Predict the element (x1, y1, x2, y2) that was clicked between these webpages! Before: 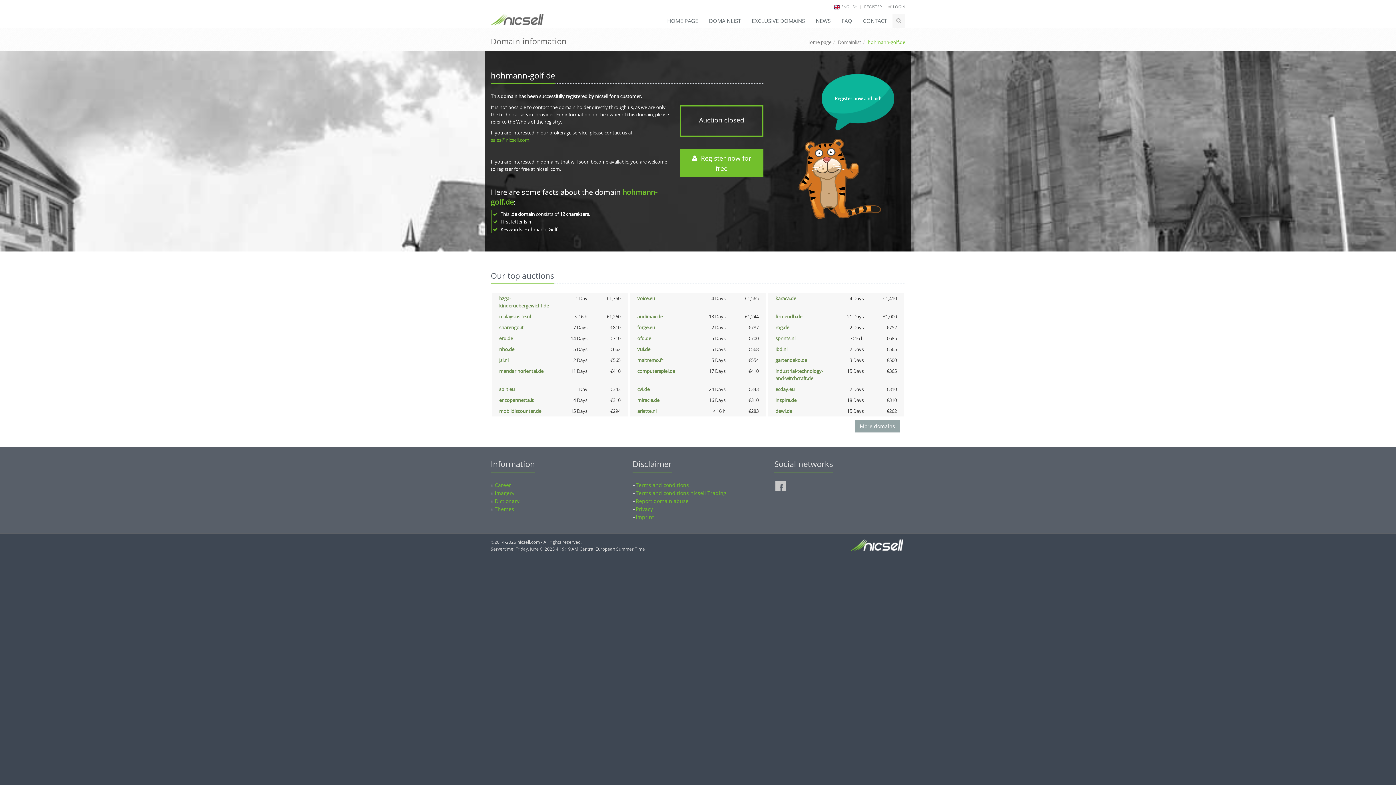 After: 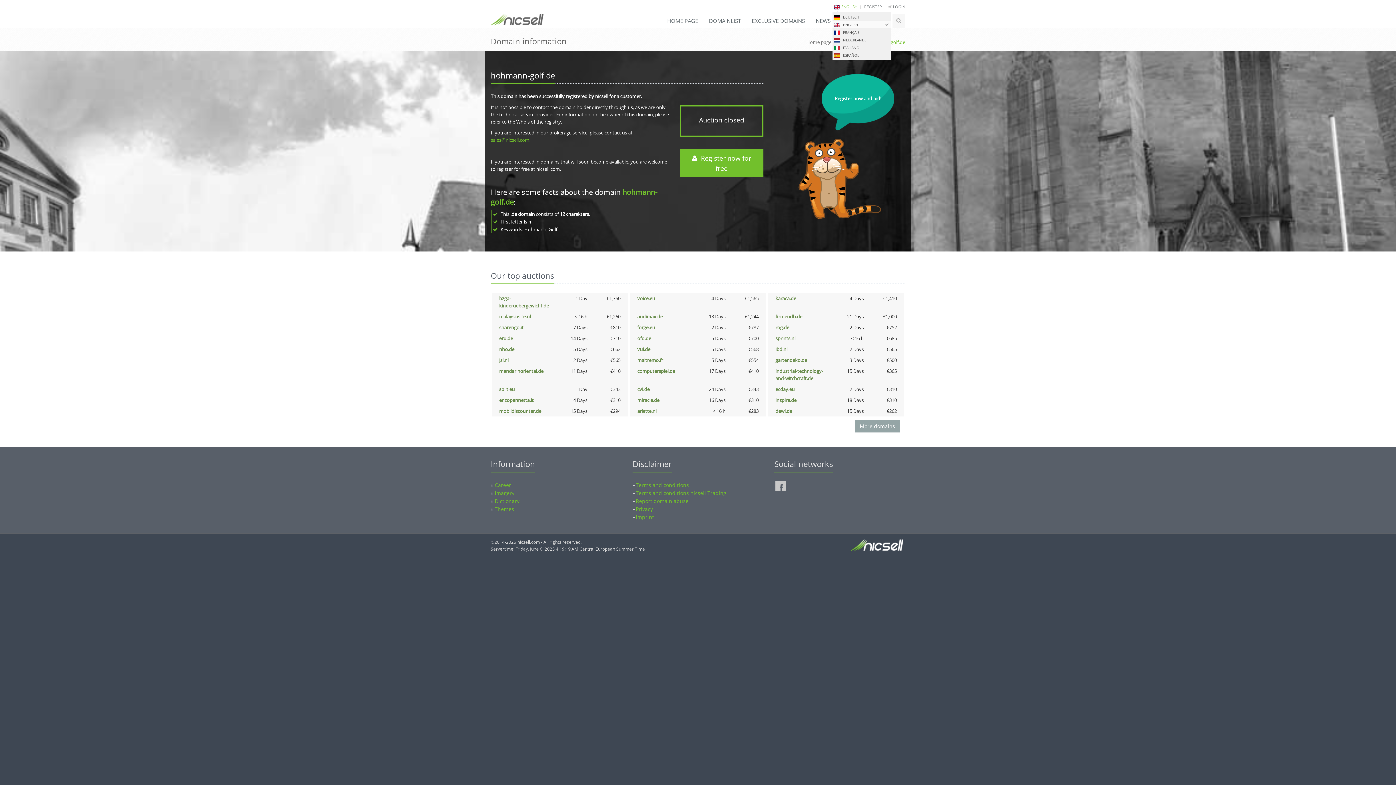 Action: label: ENGLISH bbox: (841, 4, 857, 9)